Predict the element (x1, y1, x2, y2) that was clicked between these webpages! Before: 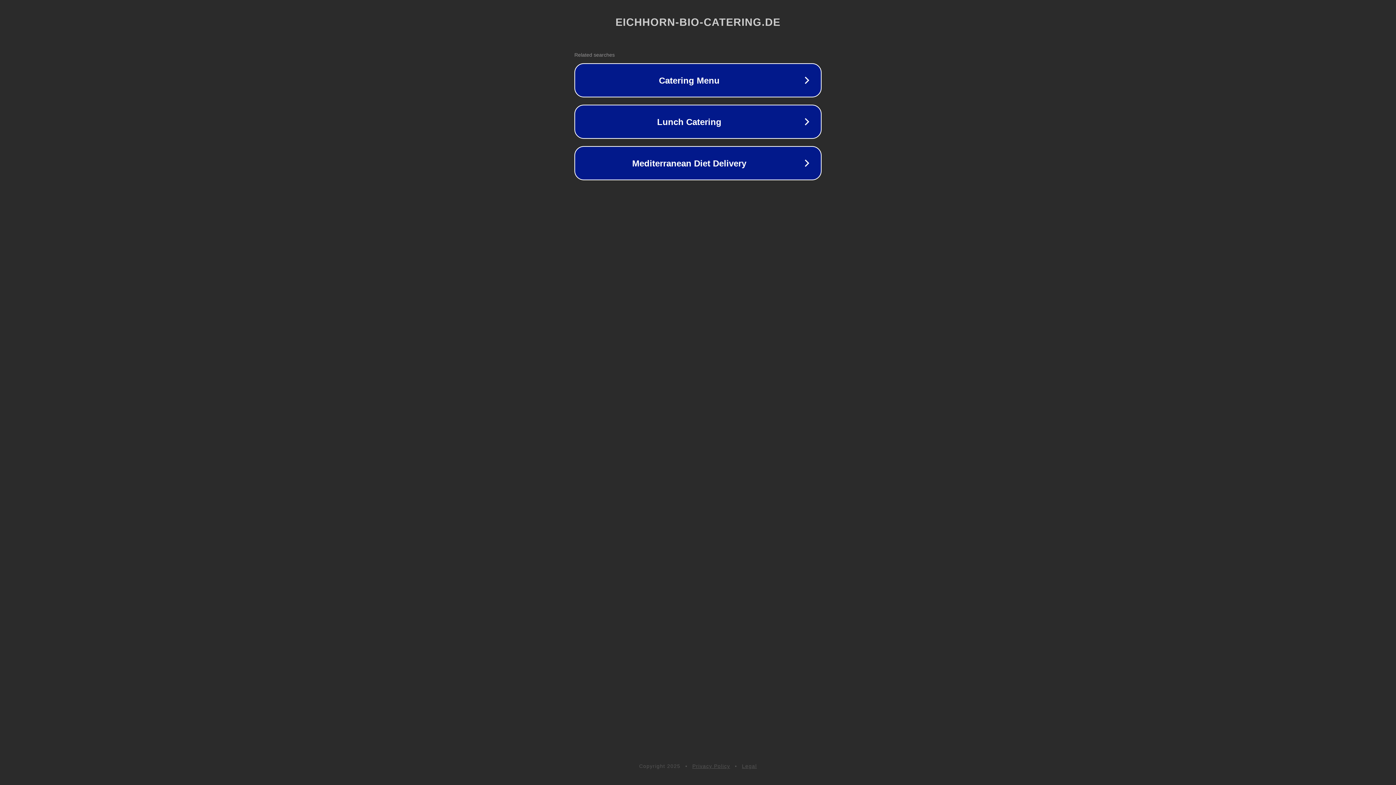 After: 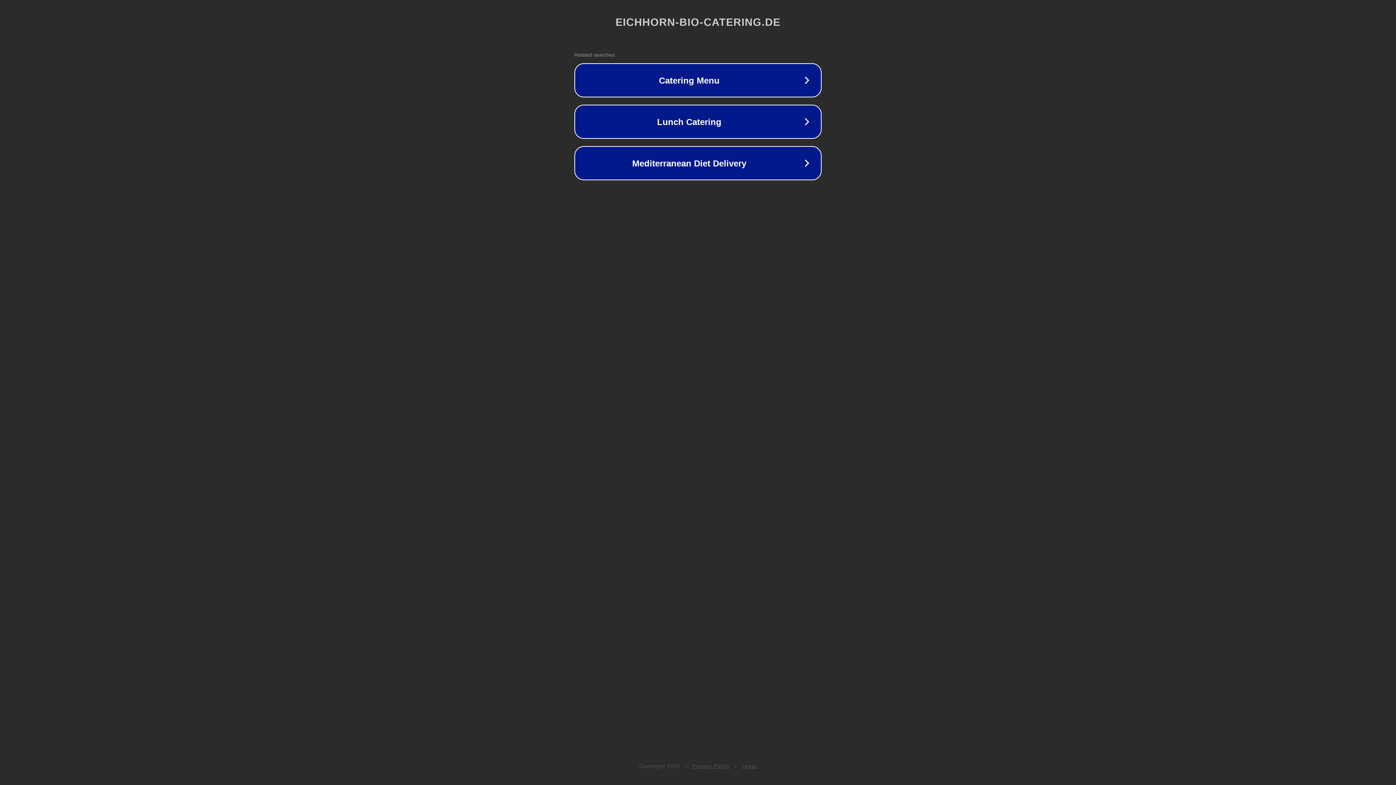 Action: bbox: (742, 763, 757, 769) label: Legal